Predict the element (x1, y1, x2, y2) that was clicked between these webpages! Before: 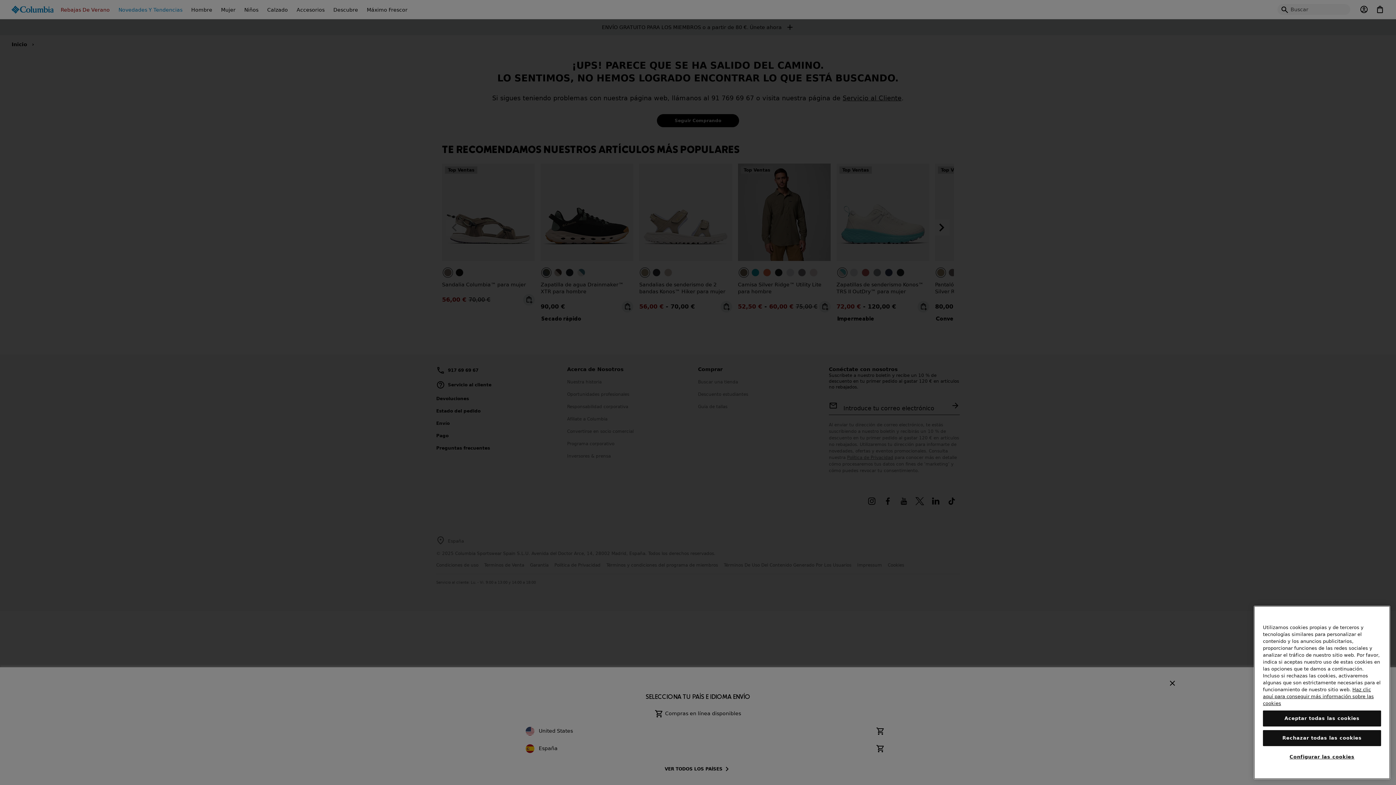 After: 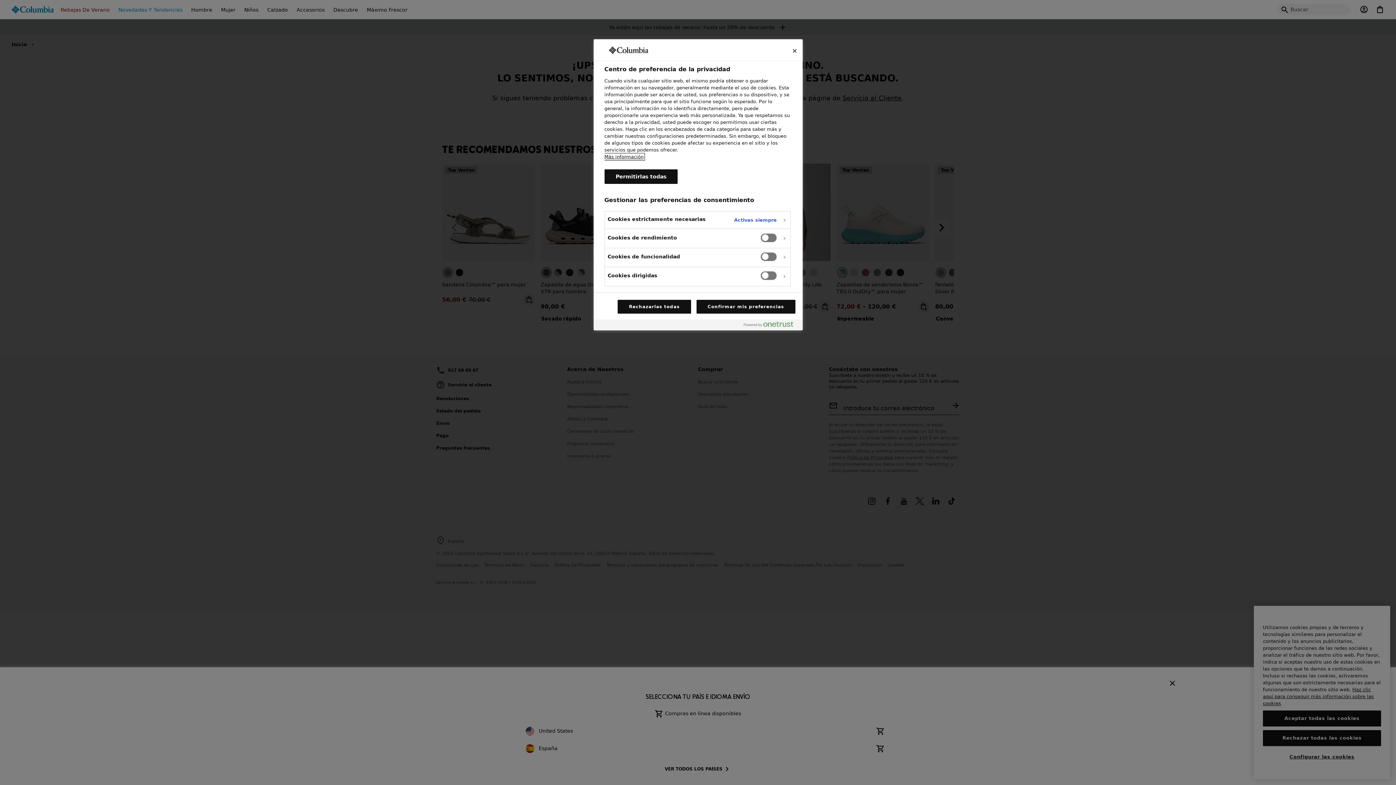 Action: label: Configurar las cookies bbox: (1263, 749, 1381, 765)